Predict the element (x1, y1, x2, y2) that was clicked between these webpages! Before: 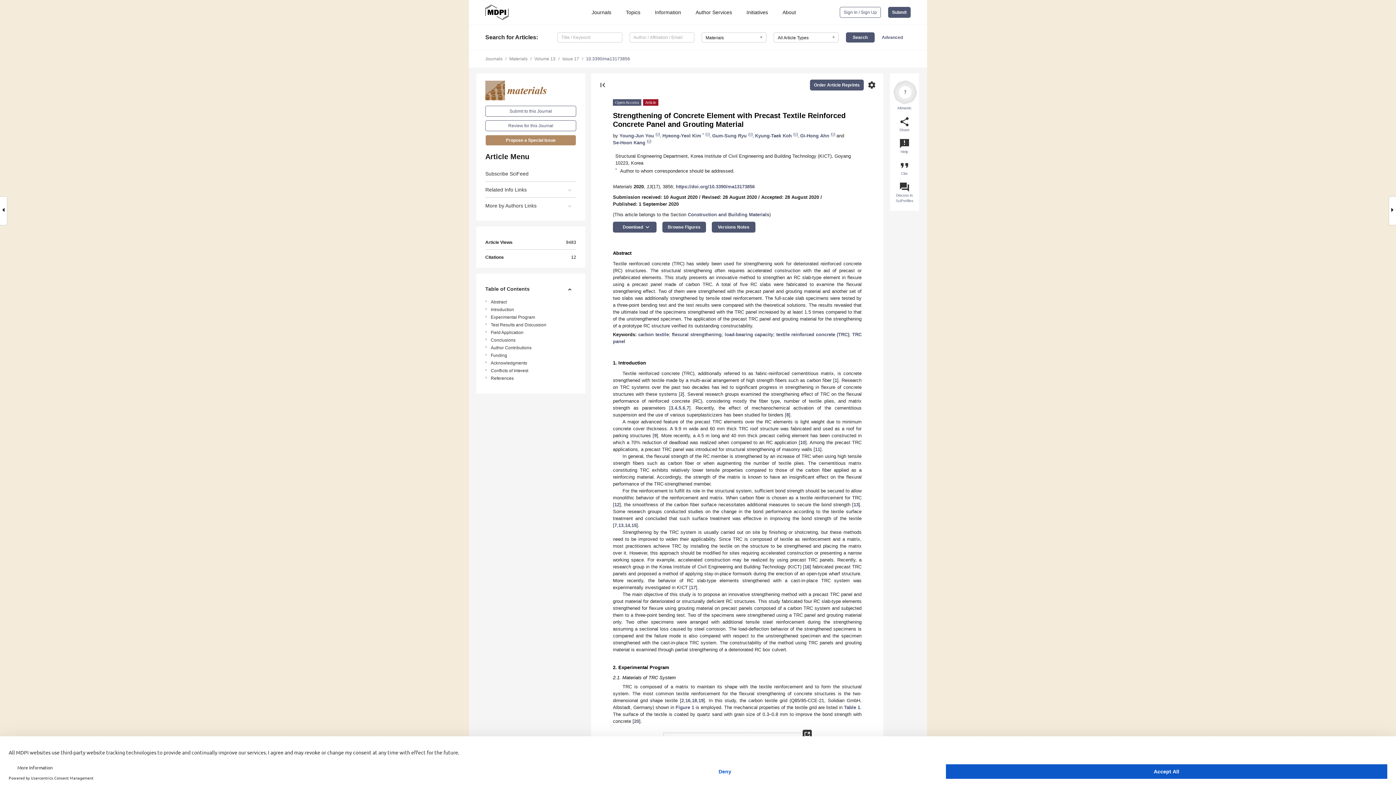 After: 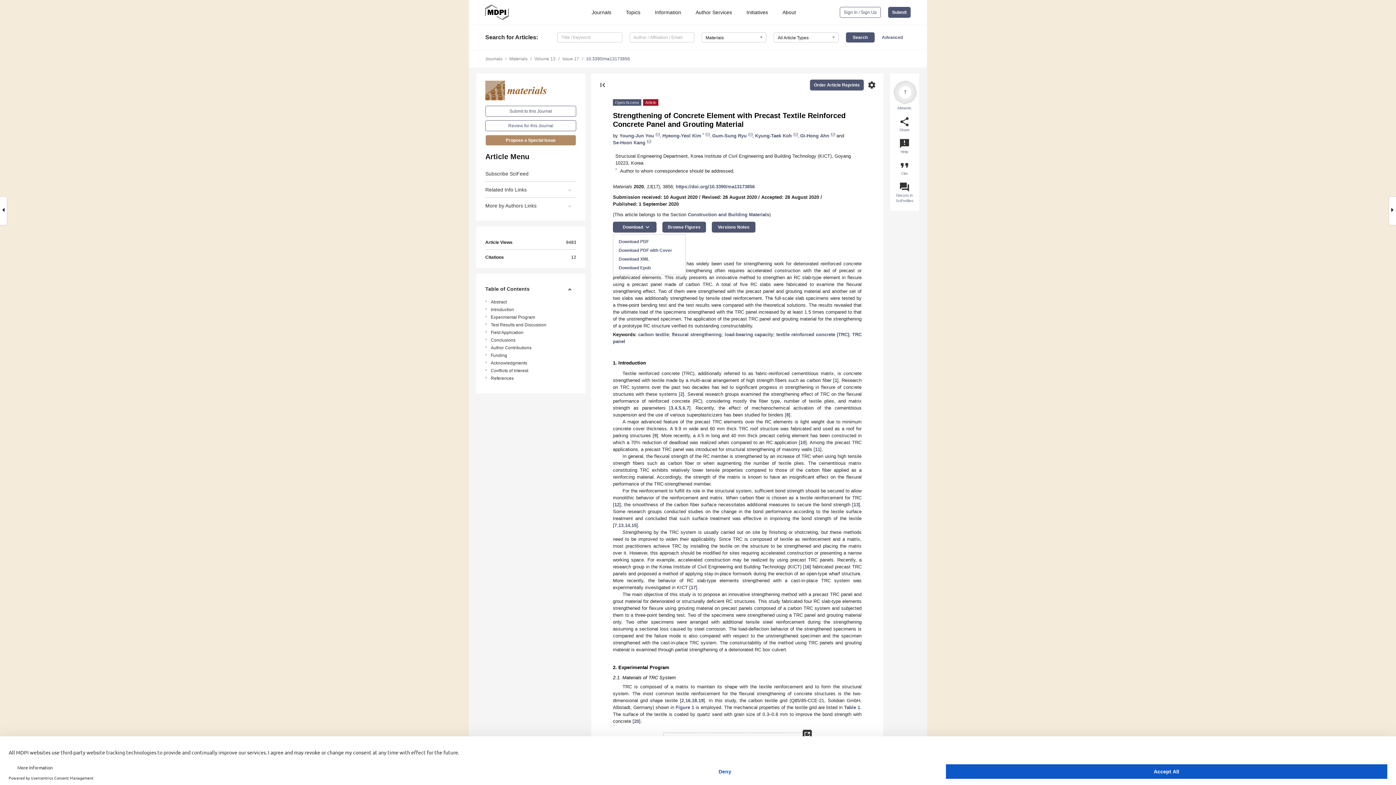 Action: label: Download
keyboard_arrow_down bbox: (613, 221, 656, 232)